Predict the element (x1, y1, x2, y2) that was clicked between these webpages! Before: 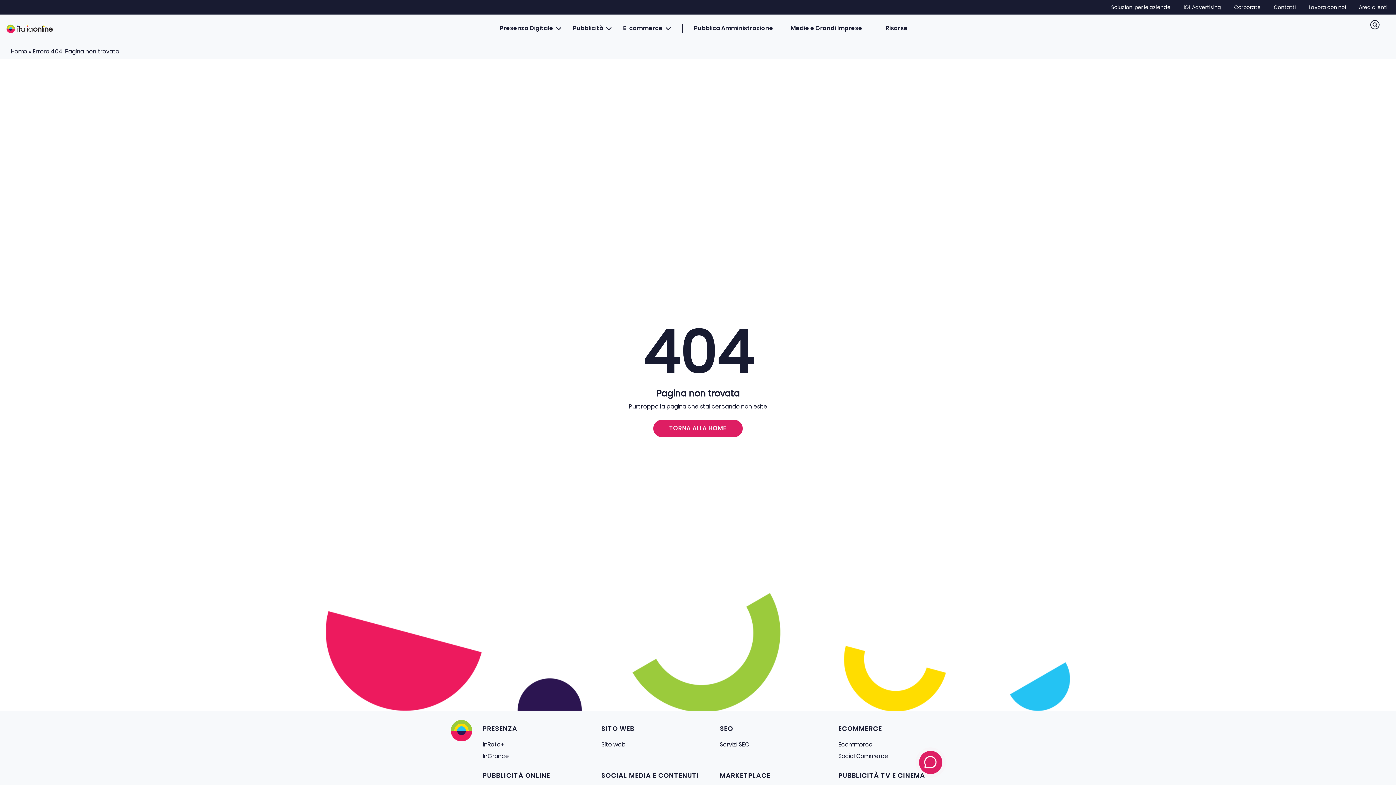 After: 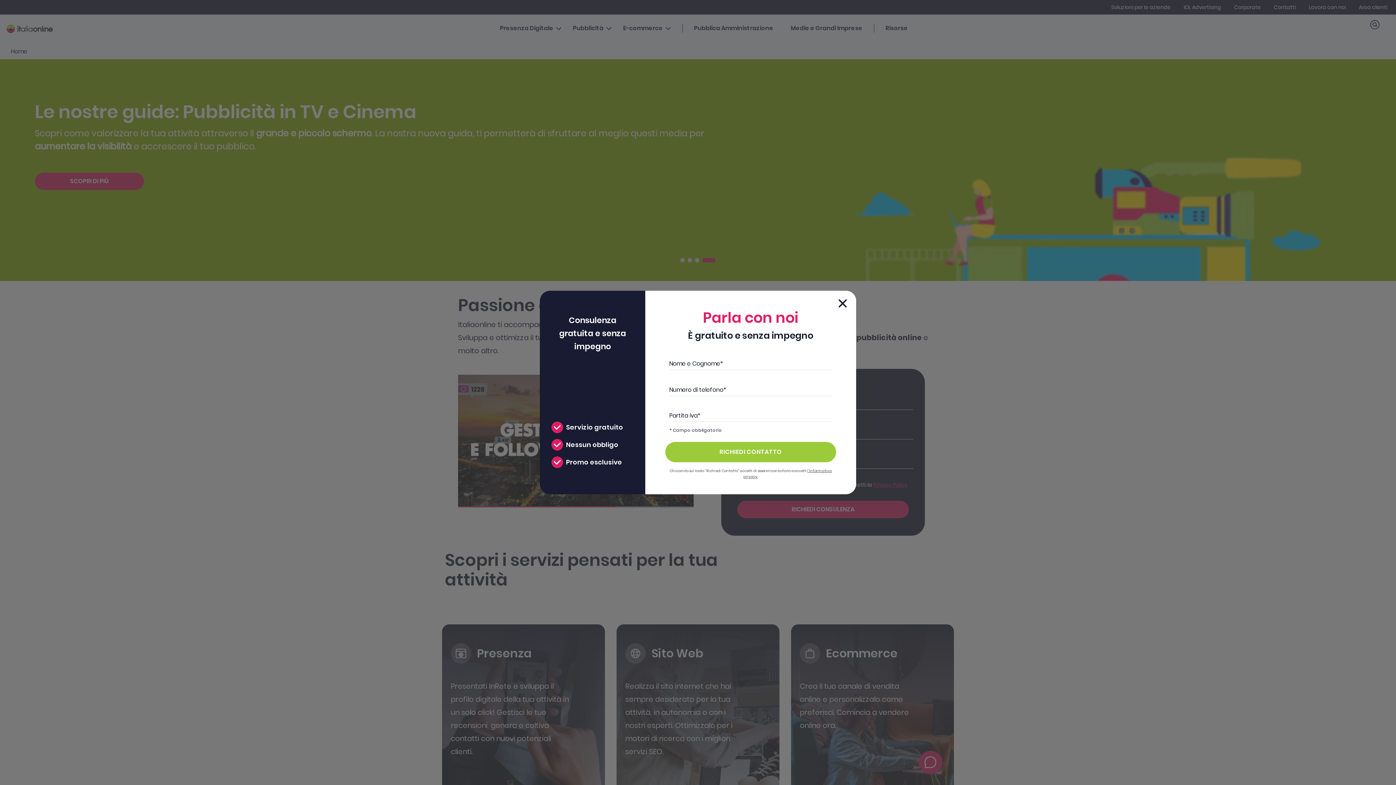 Action: label: TORNA ALLA HOME bbox: (653, 420, 742, 437)